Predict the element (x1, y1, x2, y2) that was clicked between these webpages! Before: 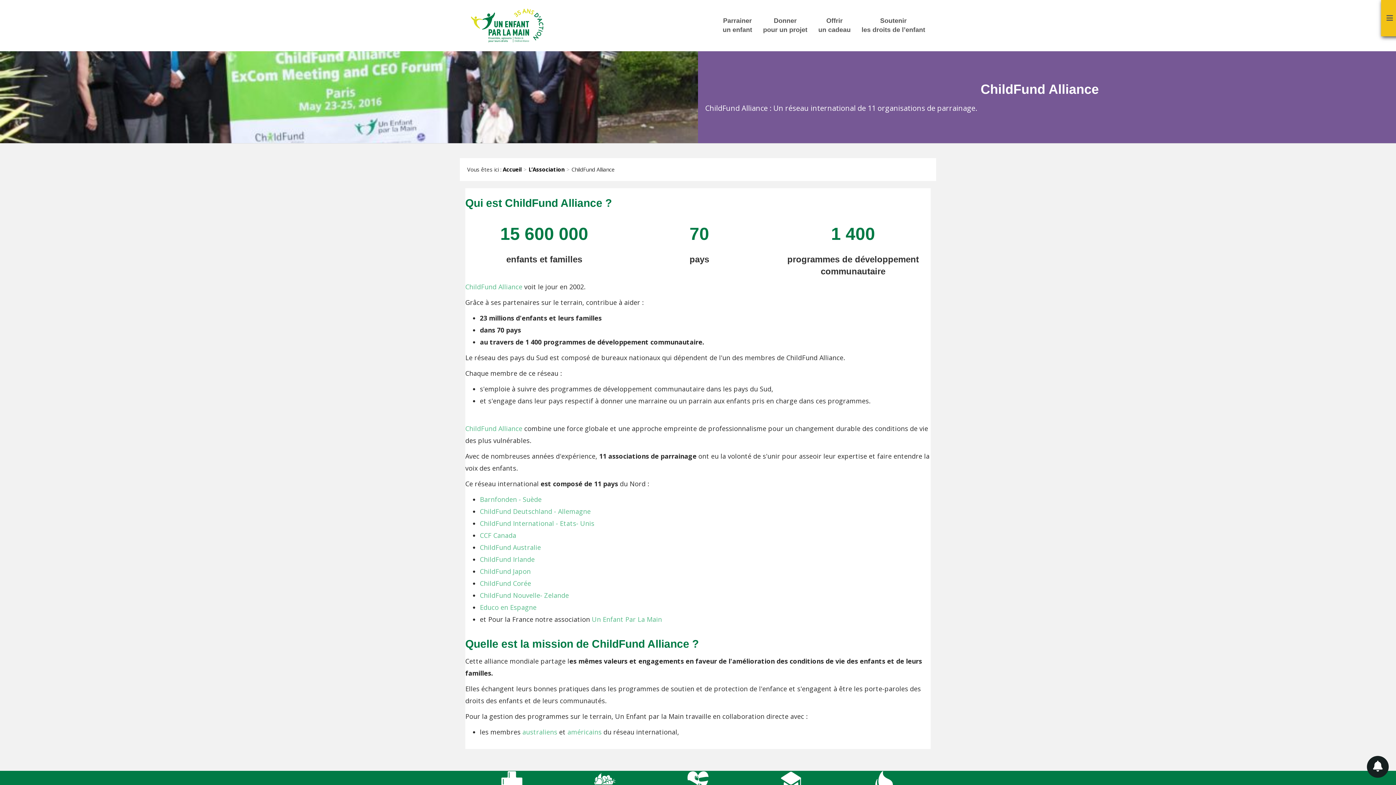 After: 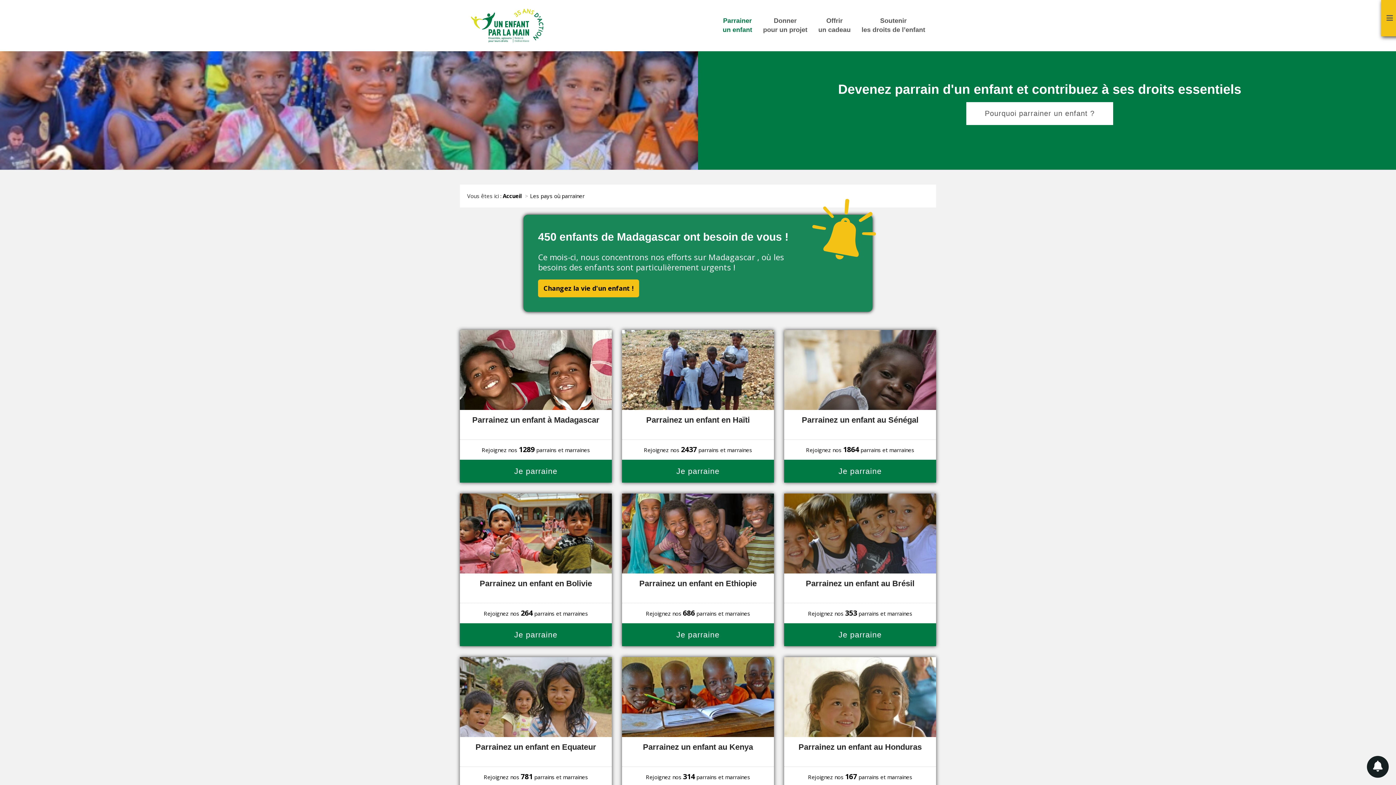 Action: bbox: (717, 10, 757, 40) label: Parrainer
un enfant